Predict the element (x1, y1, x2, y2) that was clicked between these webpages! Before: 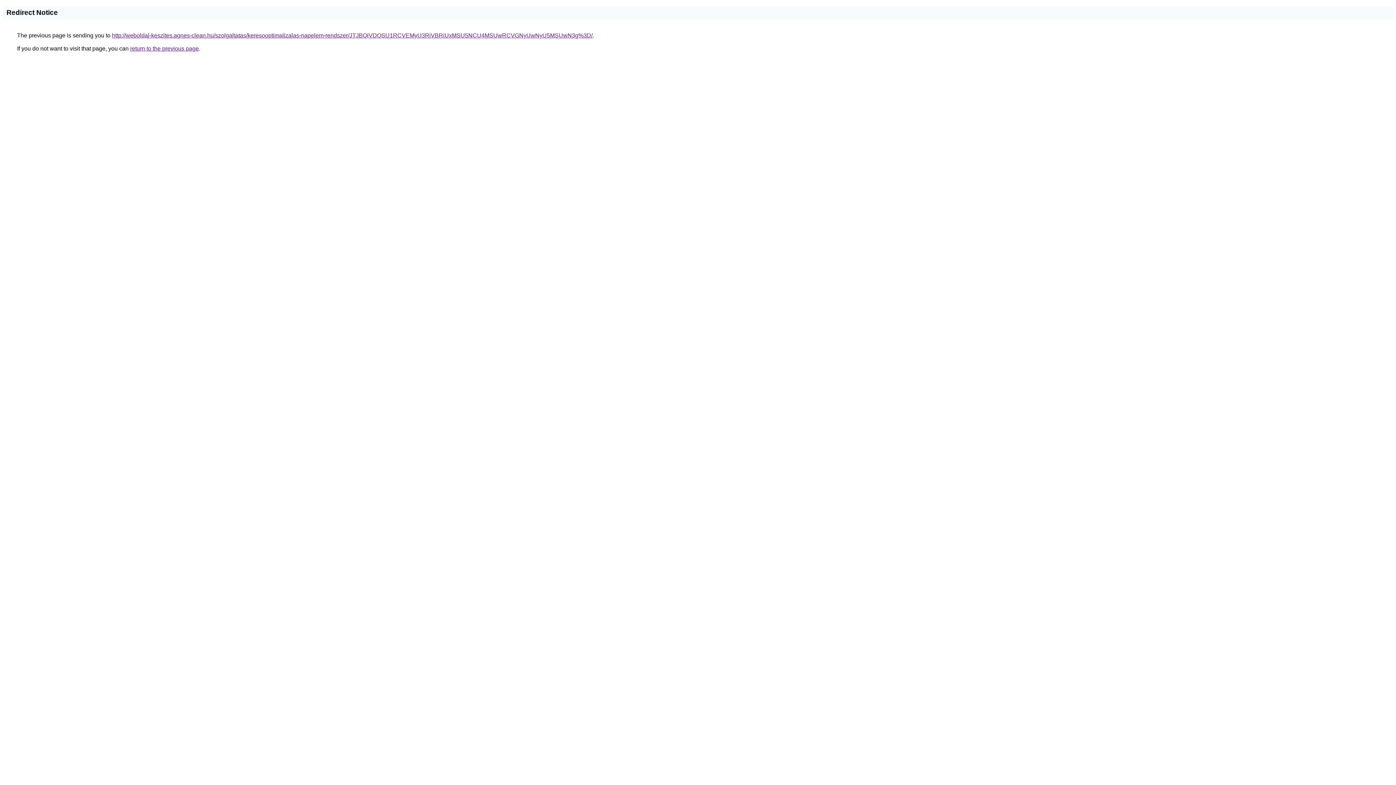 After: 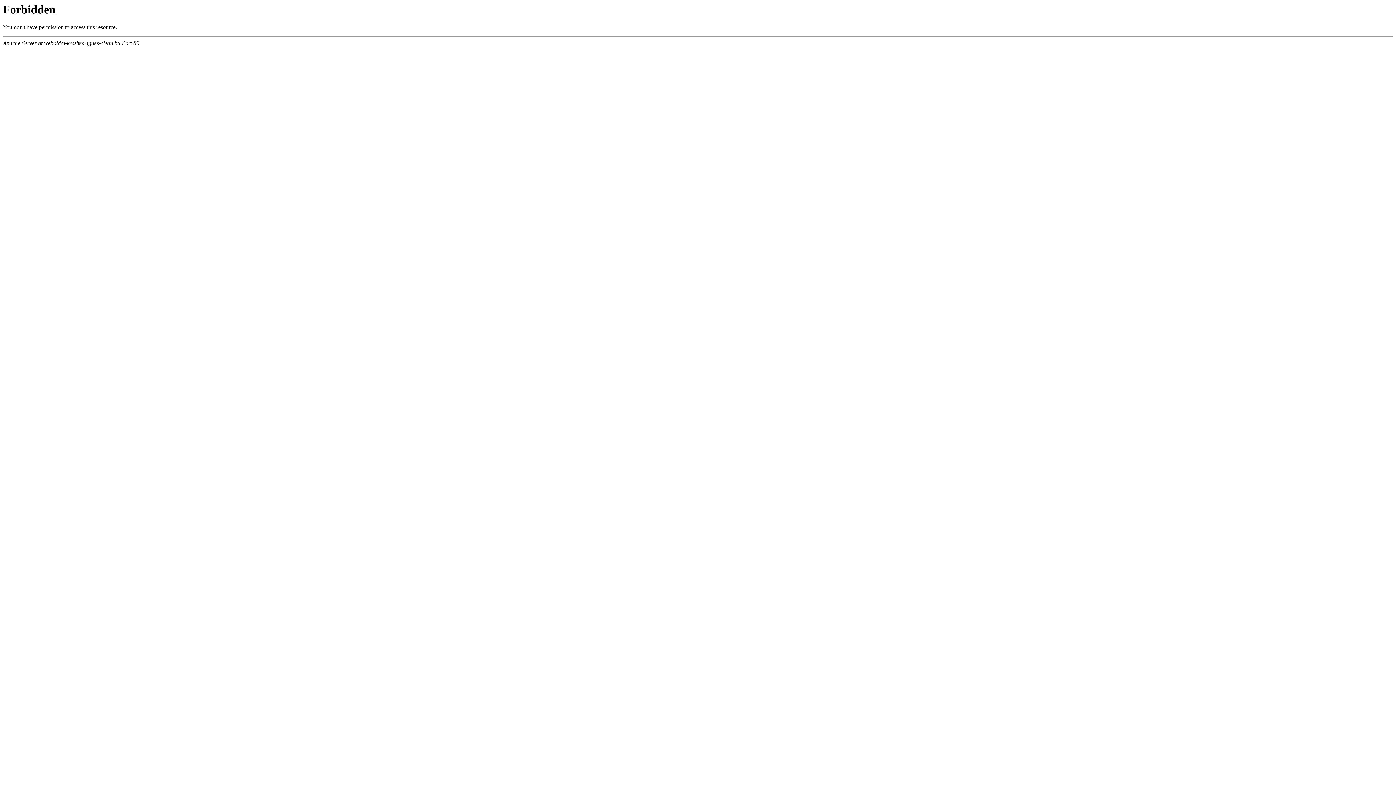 Action: label: http://weboldal-keszites.agnes-clean.hu/szolgaltatas/keresooptimalizalas-napelem-rendszer/JTJBQiVDQSU1RCVEMyU3RiVBRiUxMSU5NCU4MSUwRCVGNyUwNyU5MSUwN3g%3D/ bbox: (112, 32, 592, 38)